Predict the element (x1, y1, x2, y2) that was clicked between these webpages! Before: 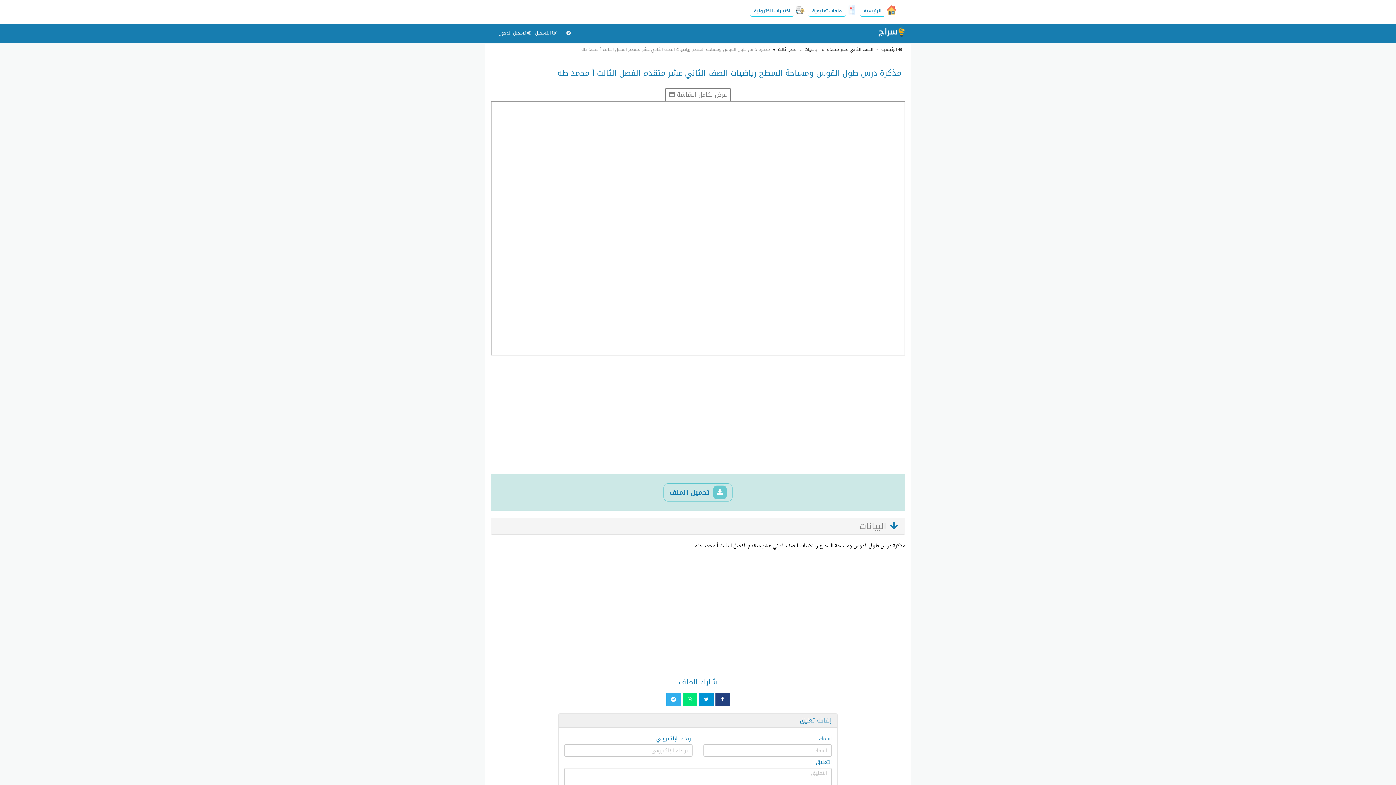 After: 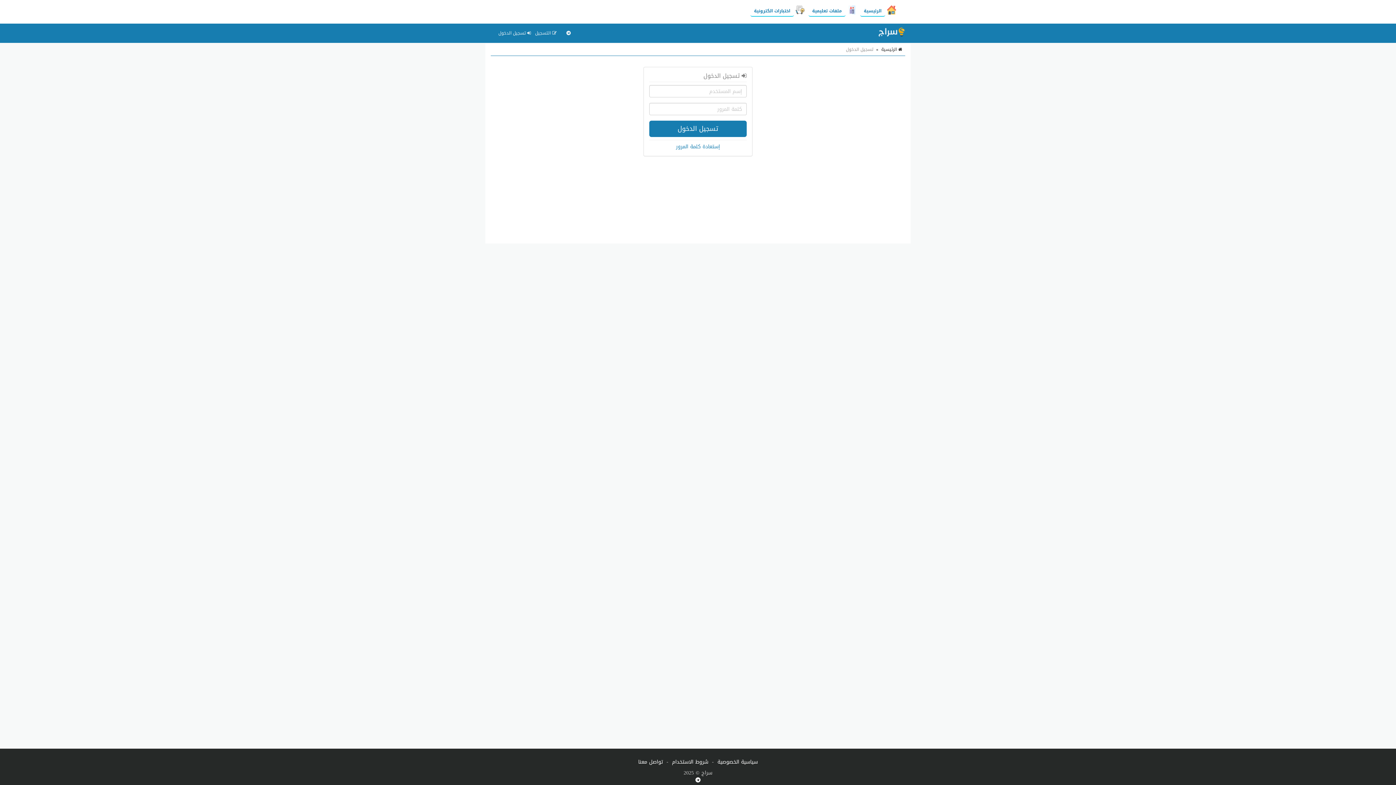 Action: label:  تسجيل الدخول bbox: (496, 24, 533, 42)